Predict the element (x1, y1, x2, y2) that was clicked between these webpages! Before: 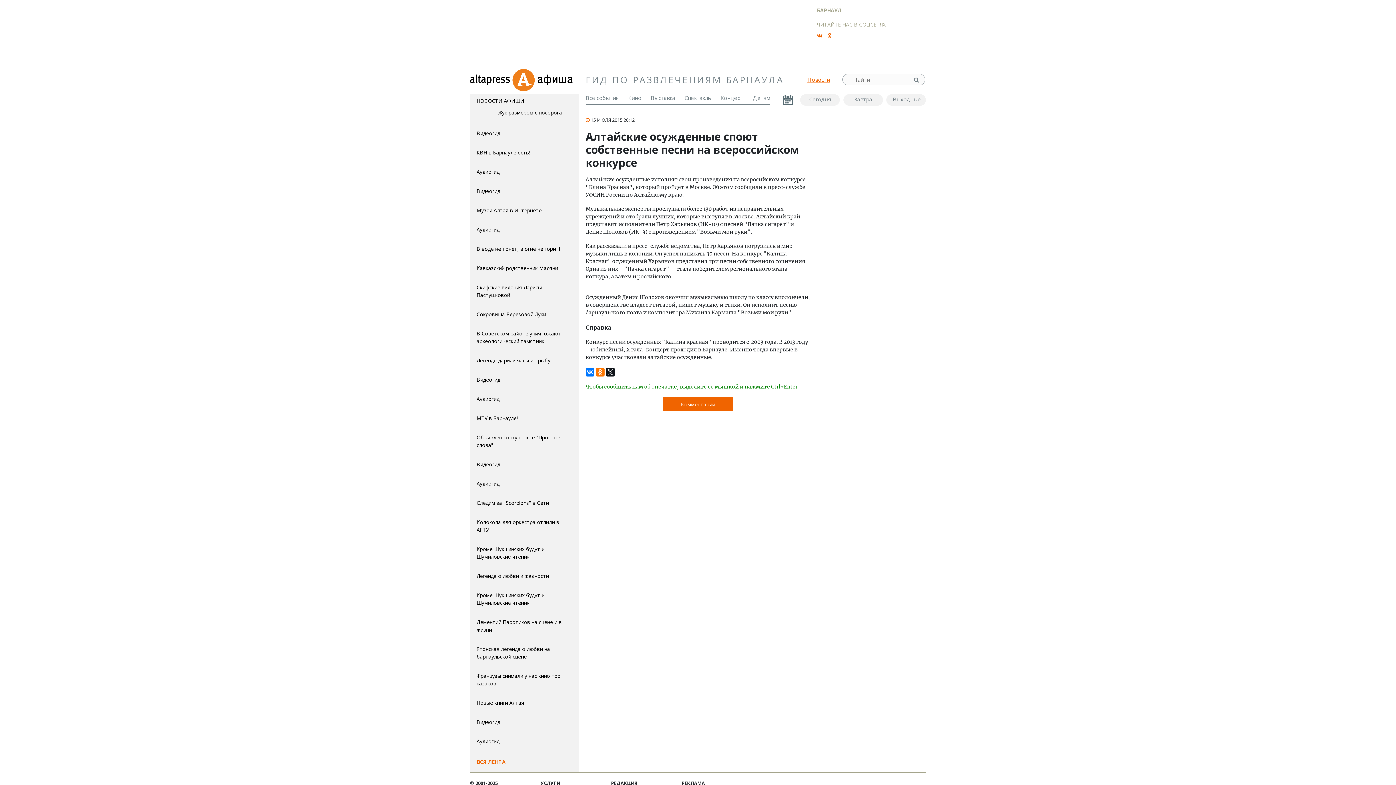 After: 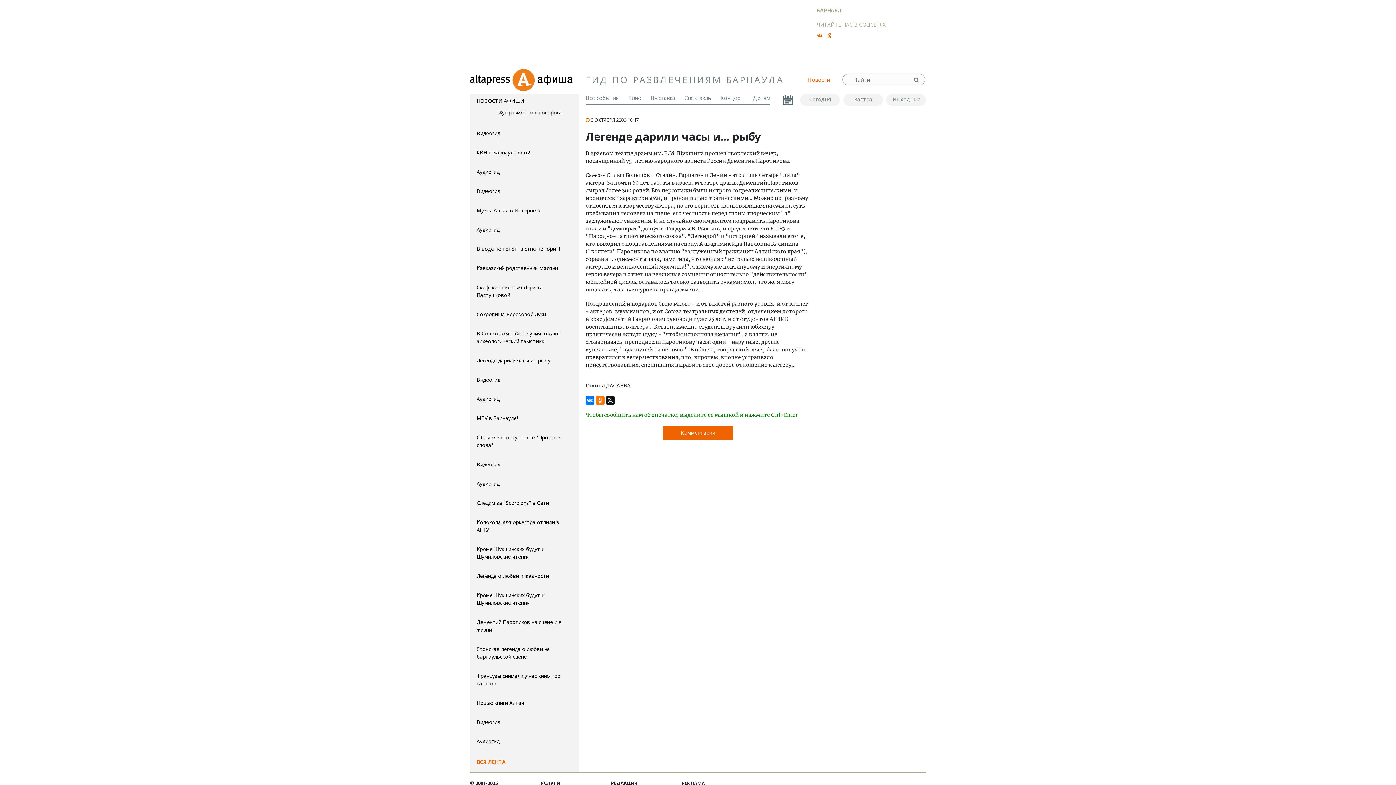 Action: bbox: (470, 351, 579, 370) label: Легенде дарили часы и... рыбу